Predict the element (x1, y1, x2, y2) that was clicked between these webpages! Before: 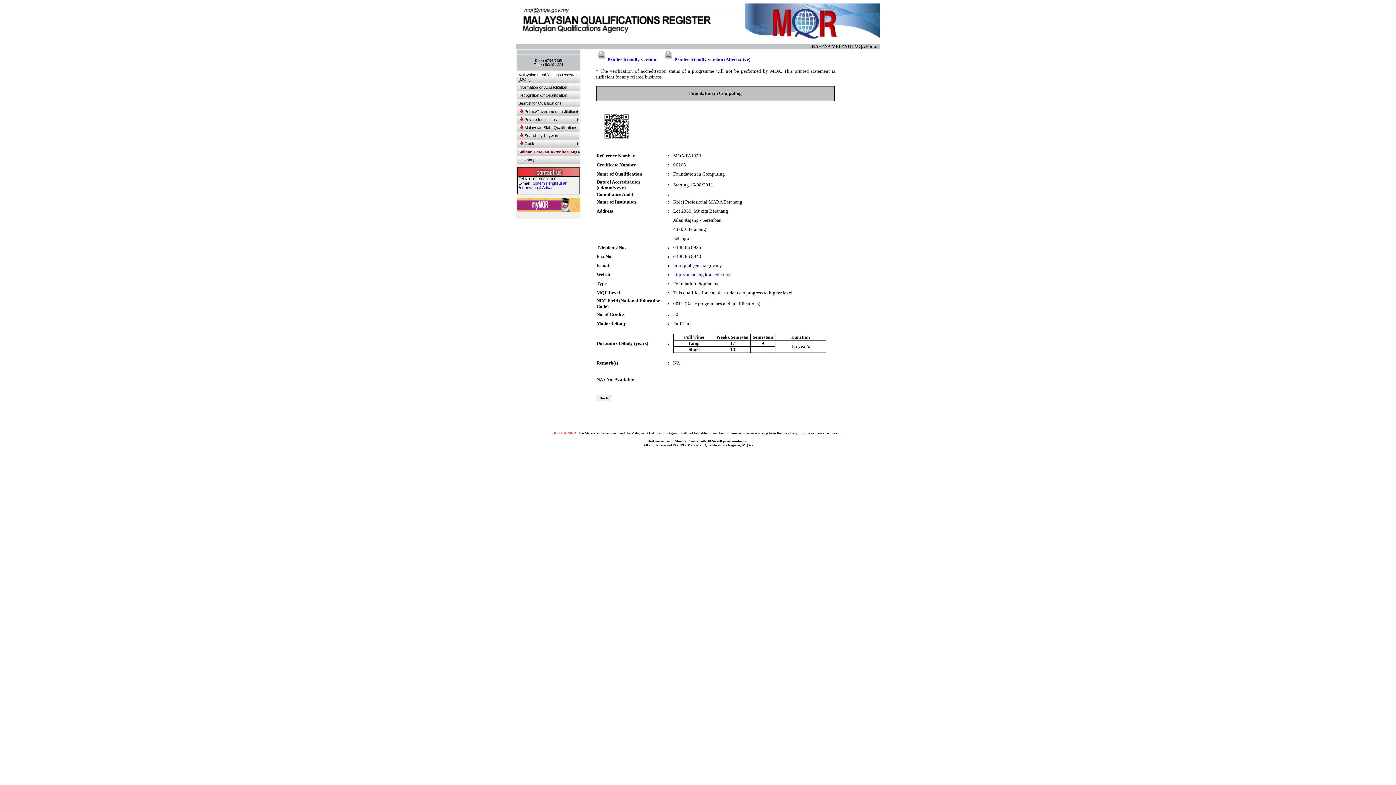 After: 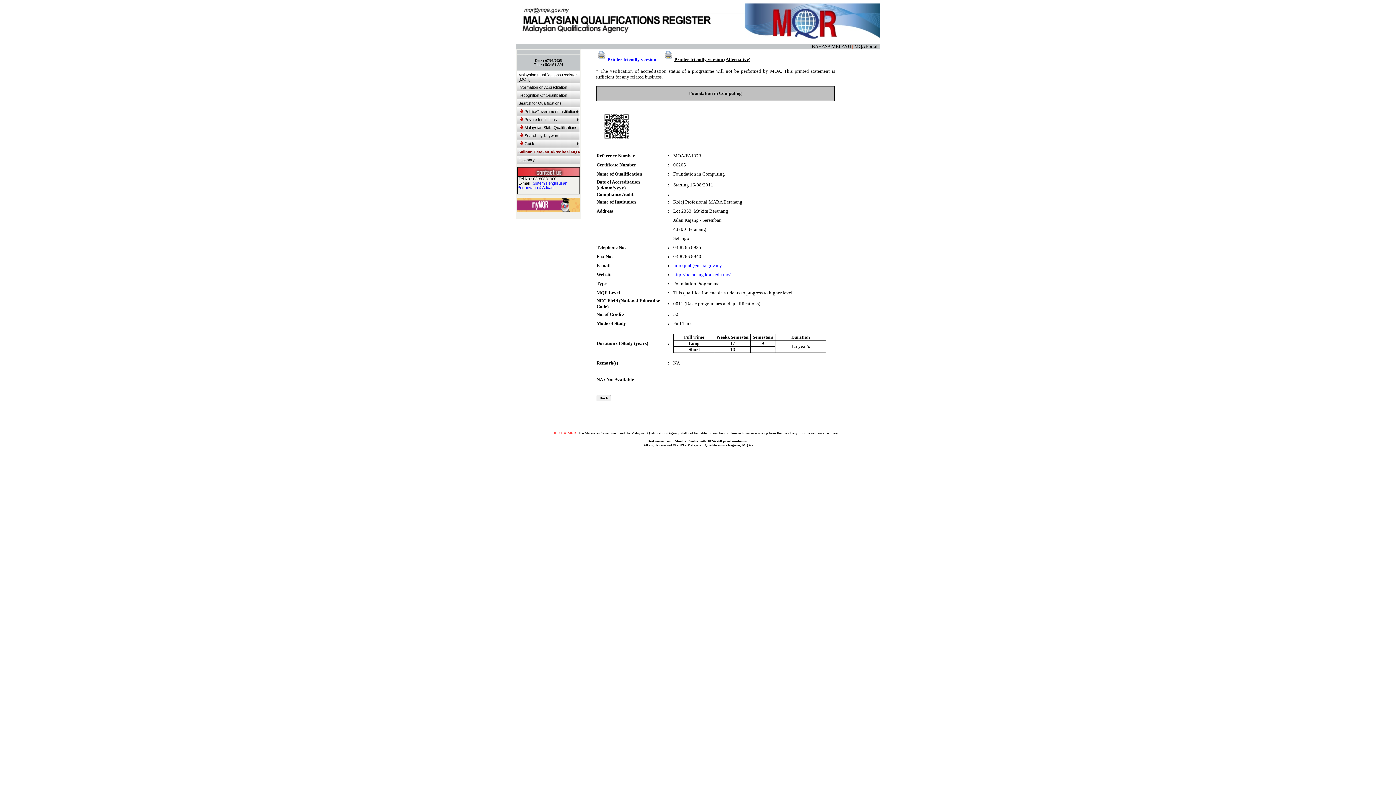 Action: bbox: (662, 56, 750, 62) label: Printer friendly version (Alternative)